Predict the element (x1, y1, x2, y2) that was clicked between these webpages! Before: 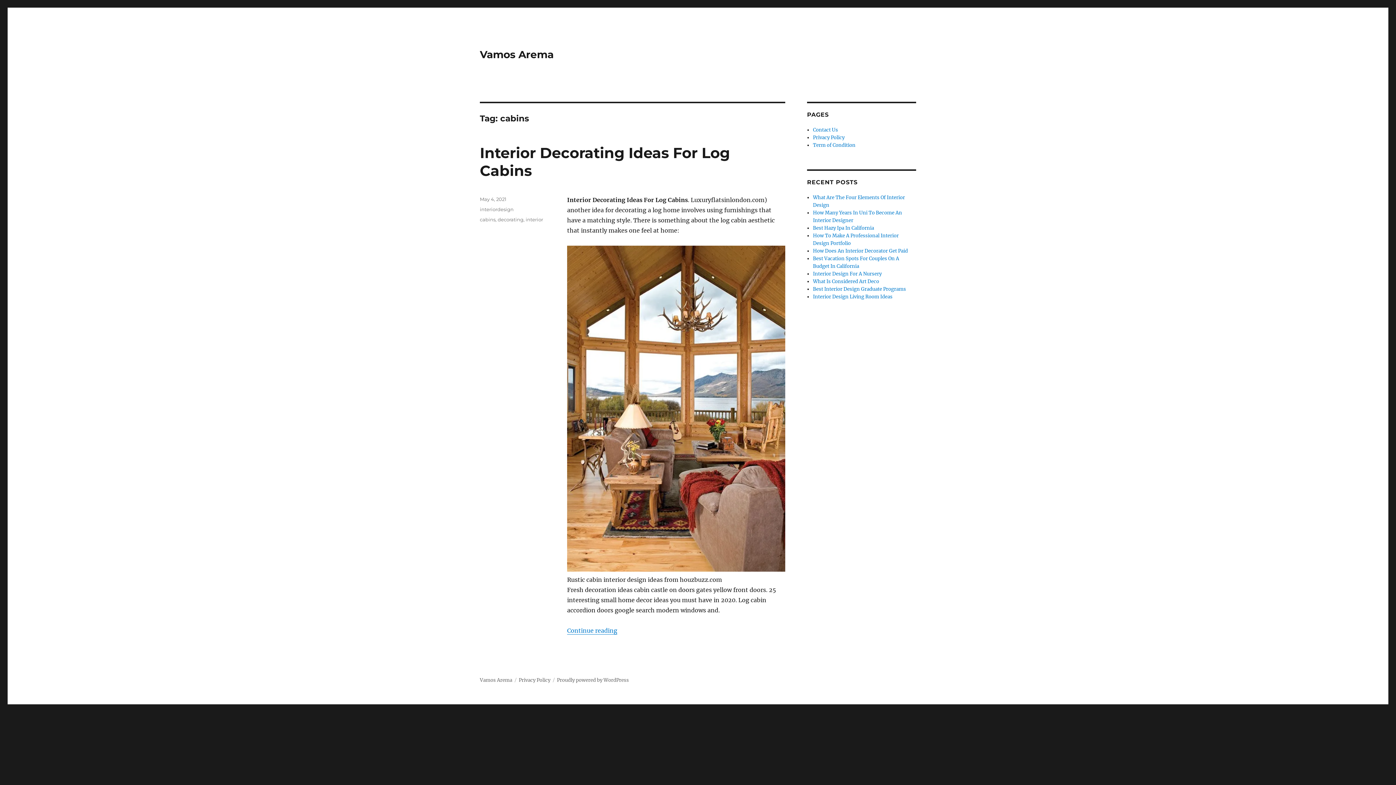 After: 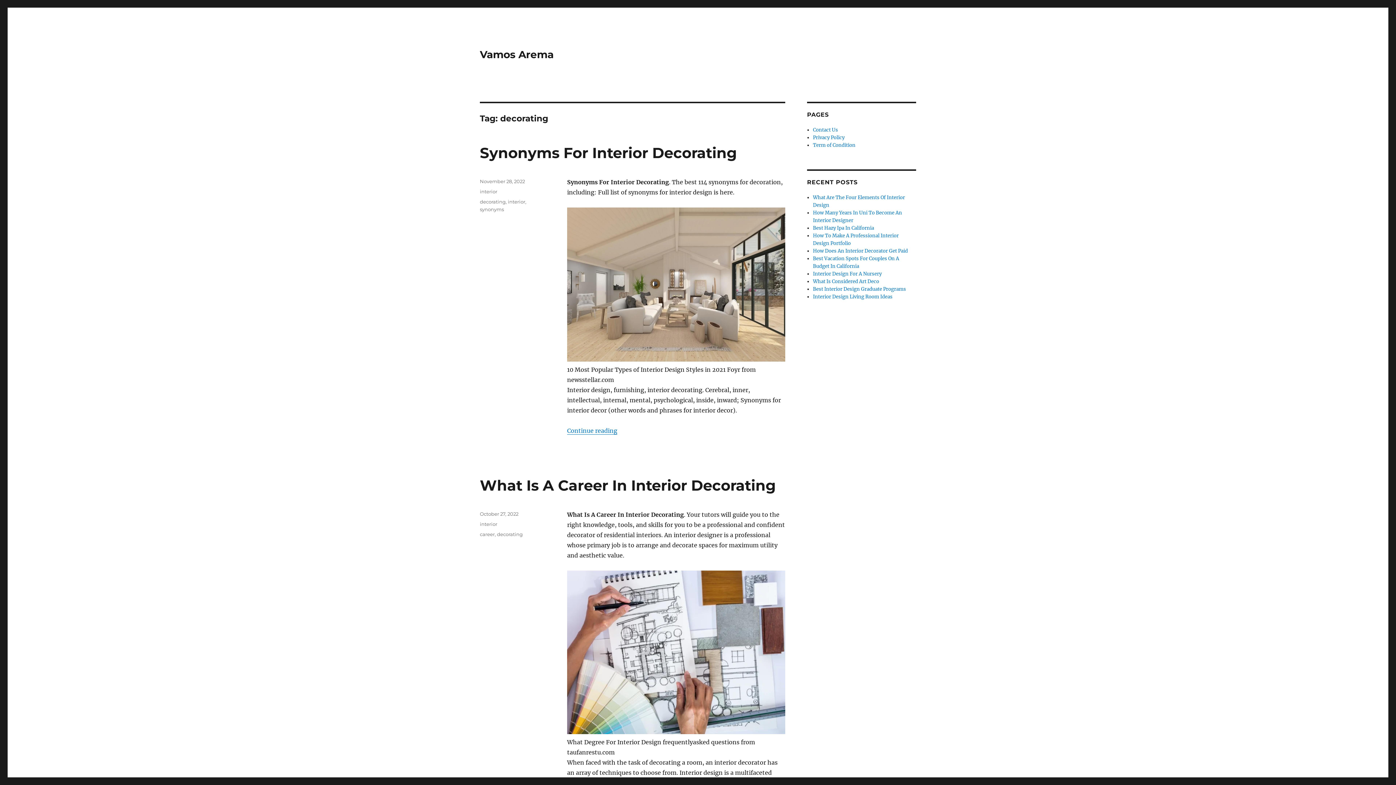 Action: bbox: (497, 216, 523, 222) label: decorating